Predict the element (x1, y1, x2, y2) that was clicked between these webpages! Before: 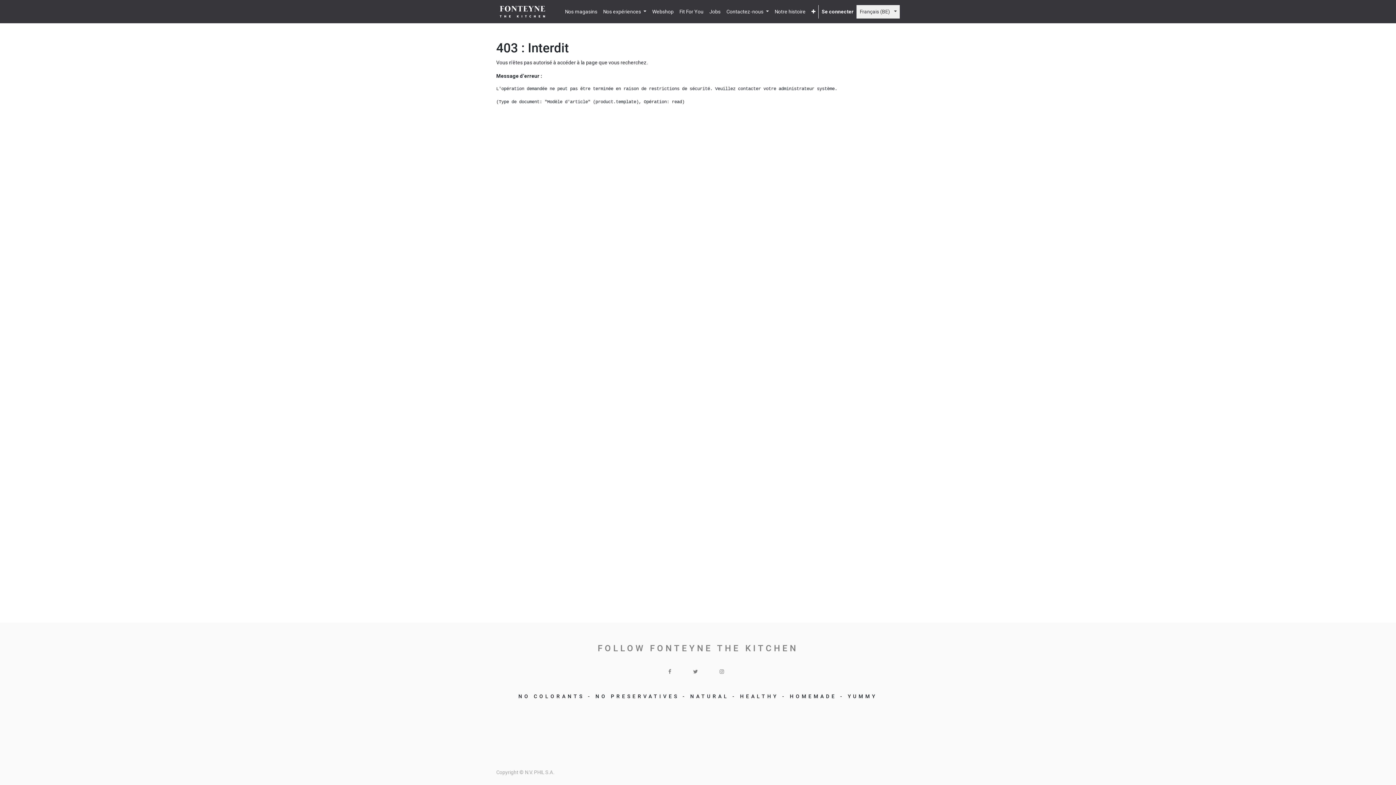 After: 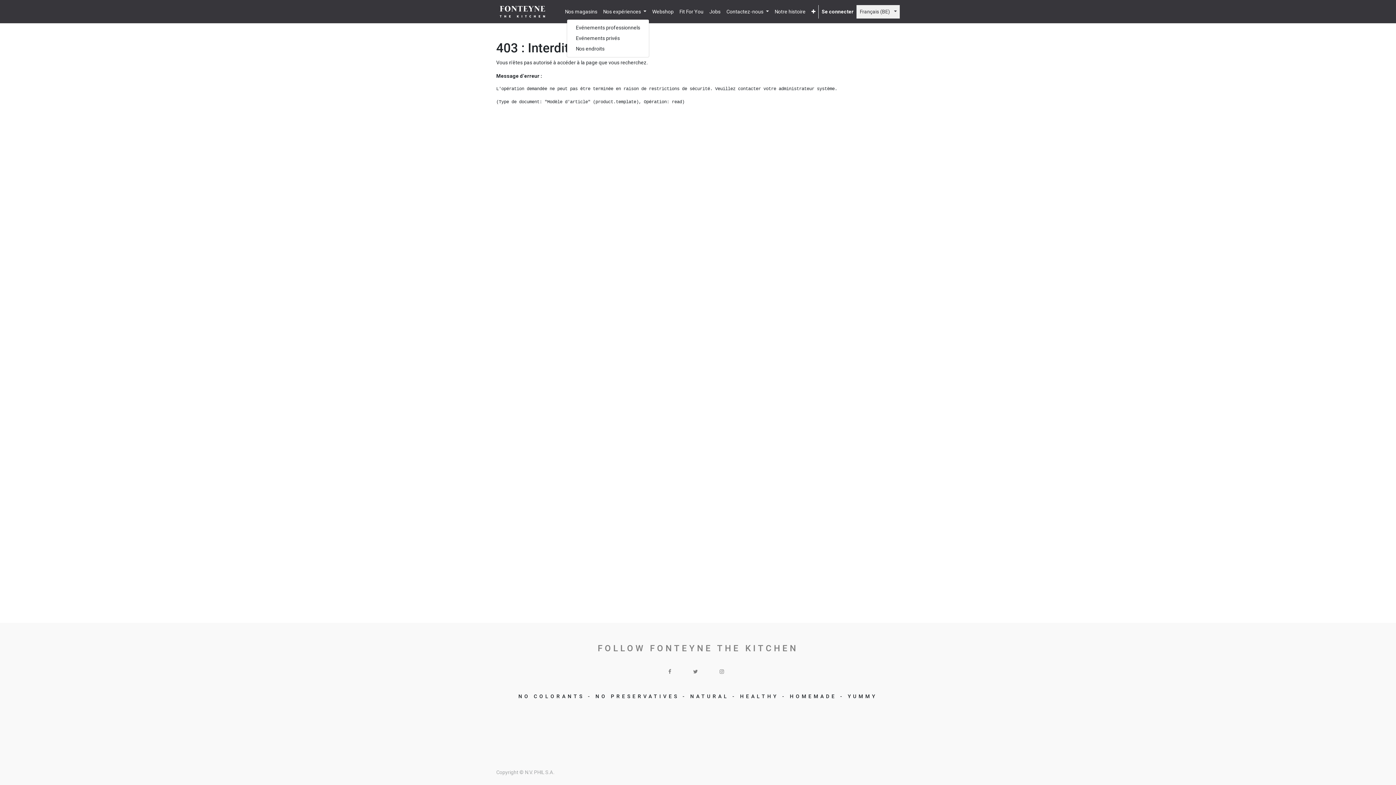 Action: label: Nos expériences  bbox: (600, 4, 649, 18)